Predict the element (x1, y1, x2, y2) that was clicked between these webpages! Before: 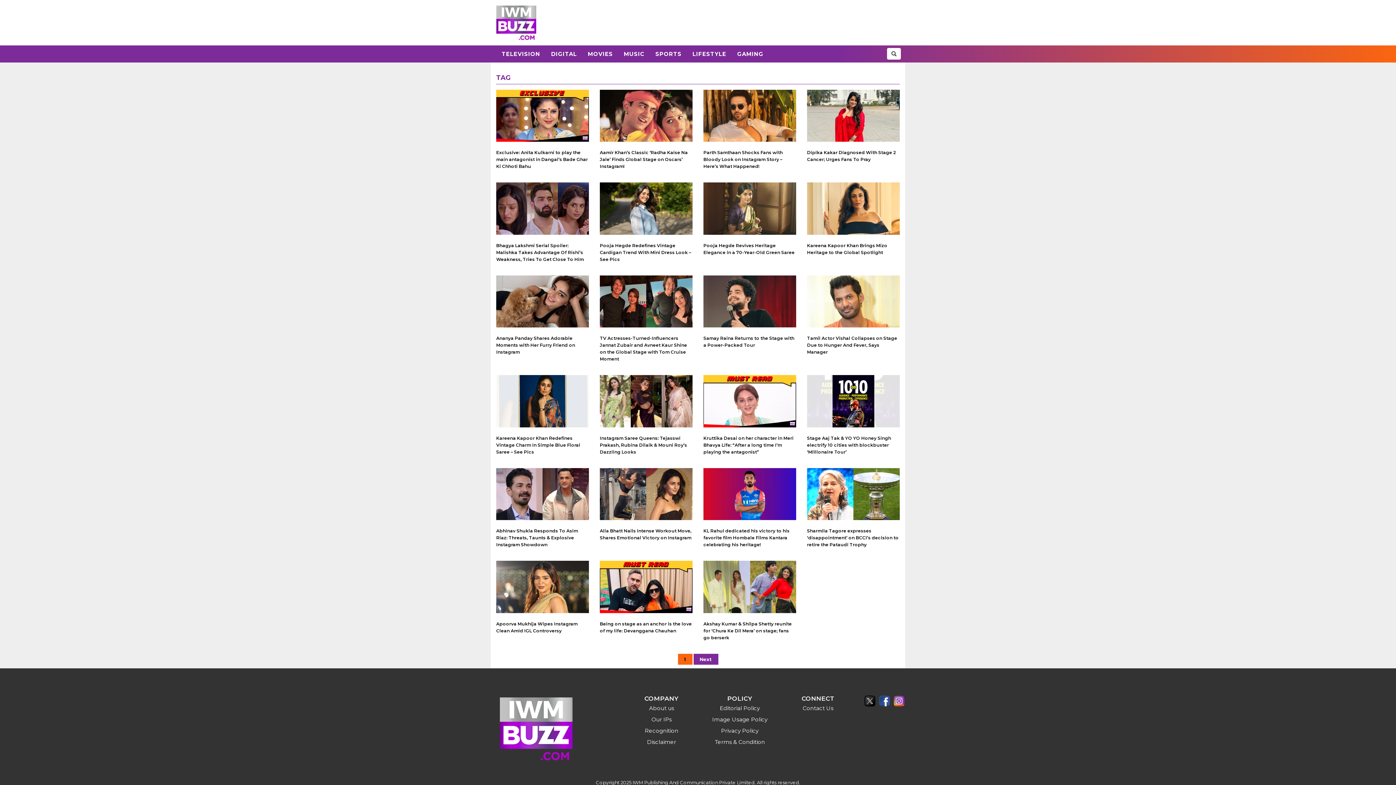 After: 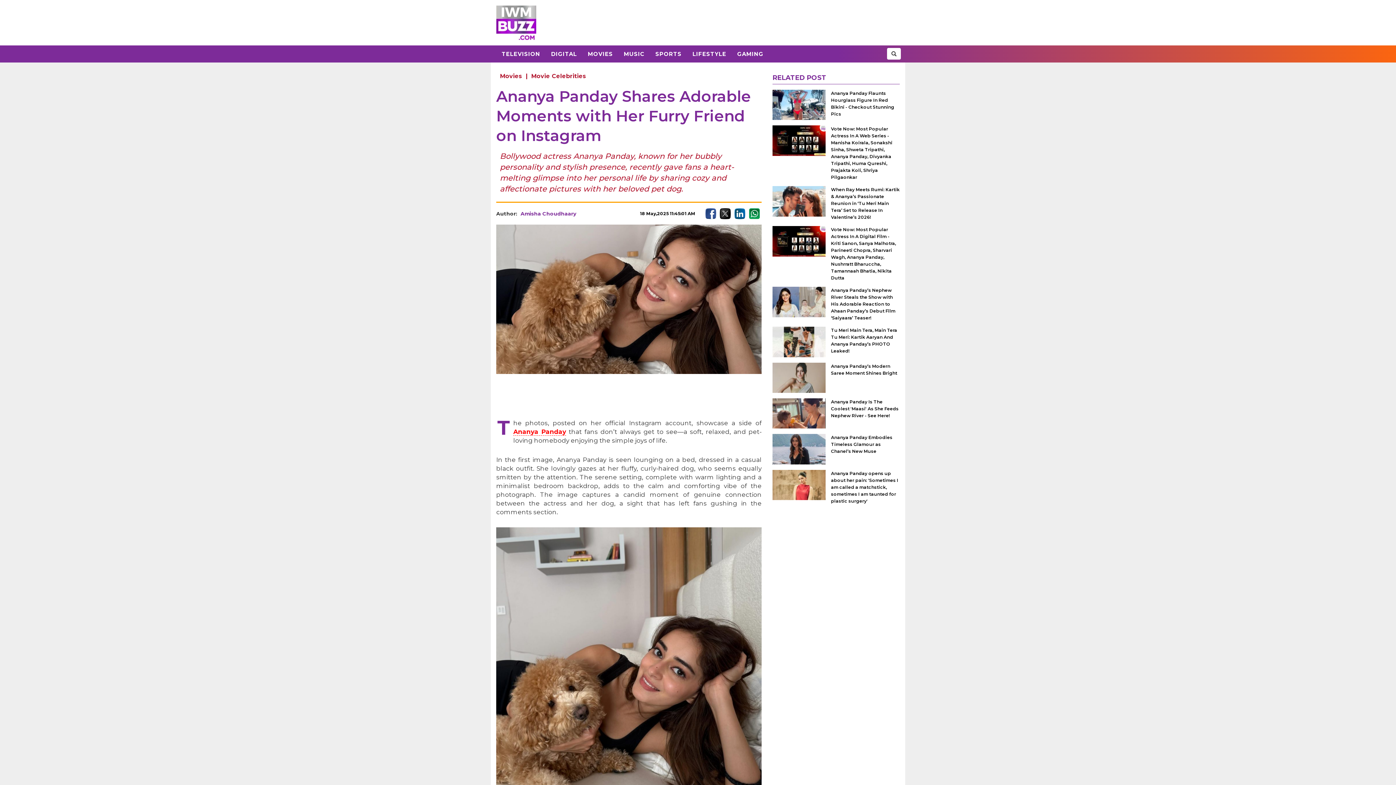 Action: bbox: (496, 275, 589, 327)